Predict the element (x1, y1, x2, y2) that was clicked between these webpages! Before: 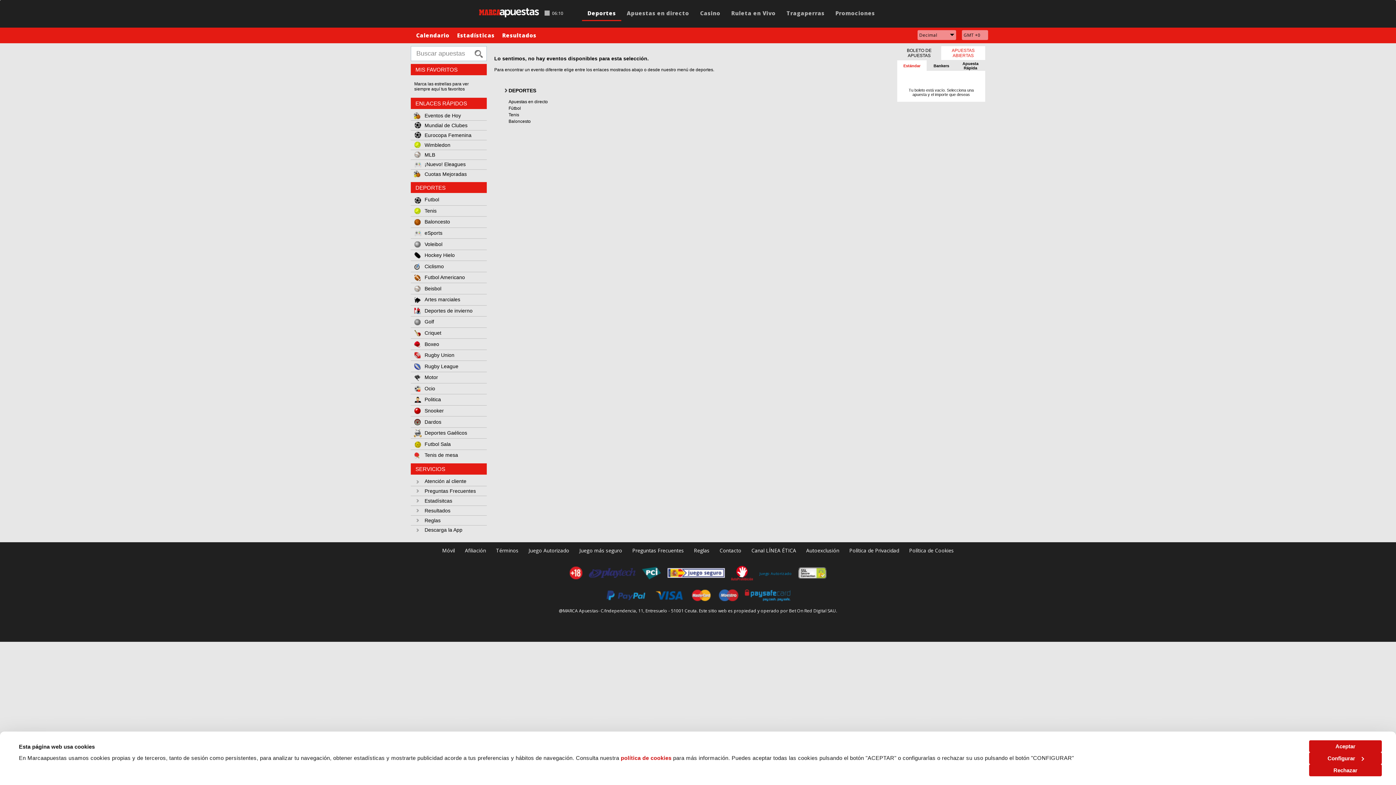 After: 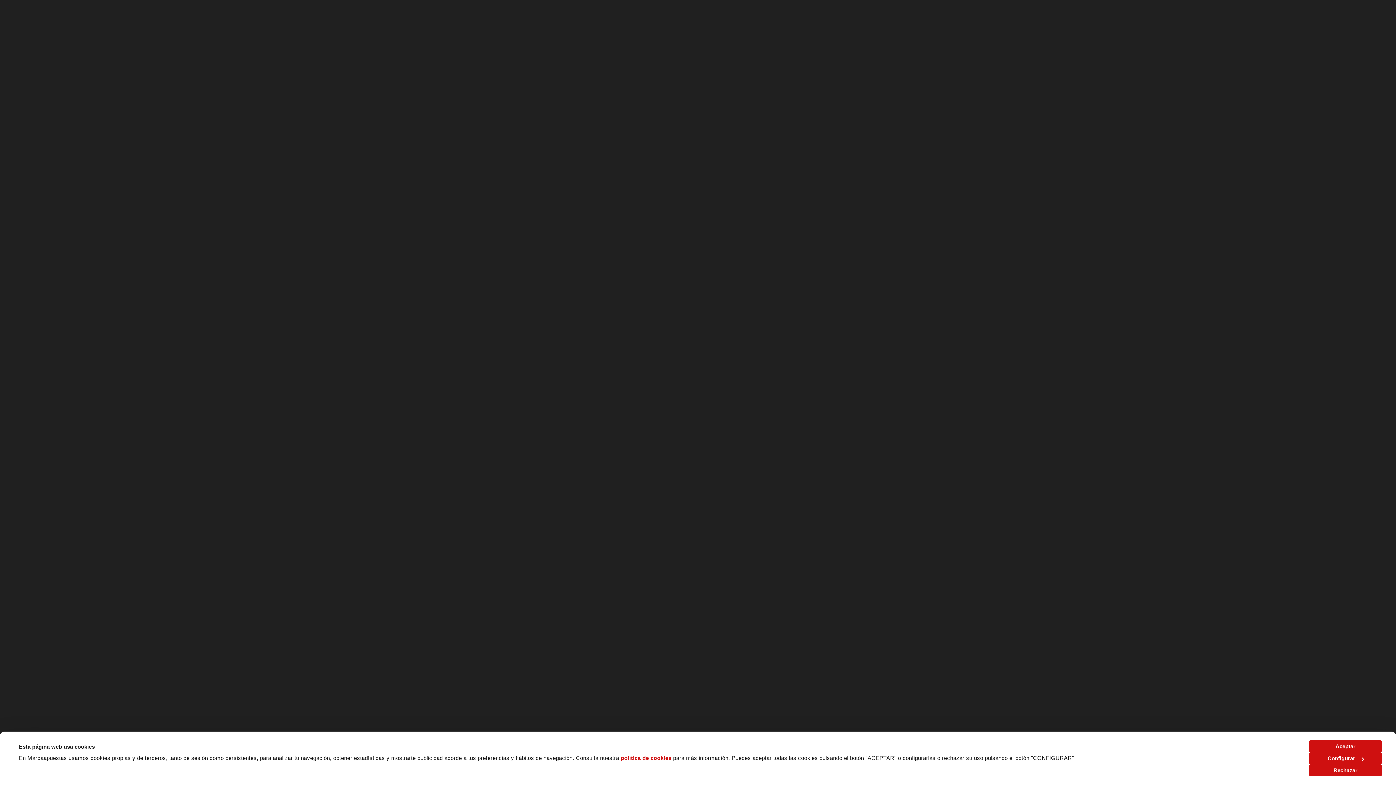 Action: label: 18PLUS bbox: (569, 566, 582, 579)